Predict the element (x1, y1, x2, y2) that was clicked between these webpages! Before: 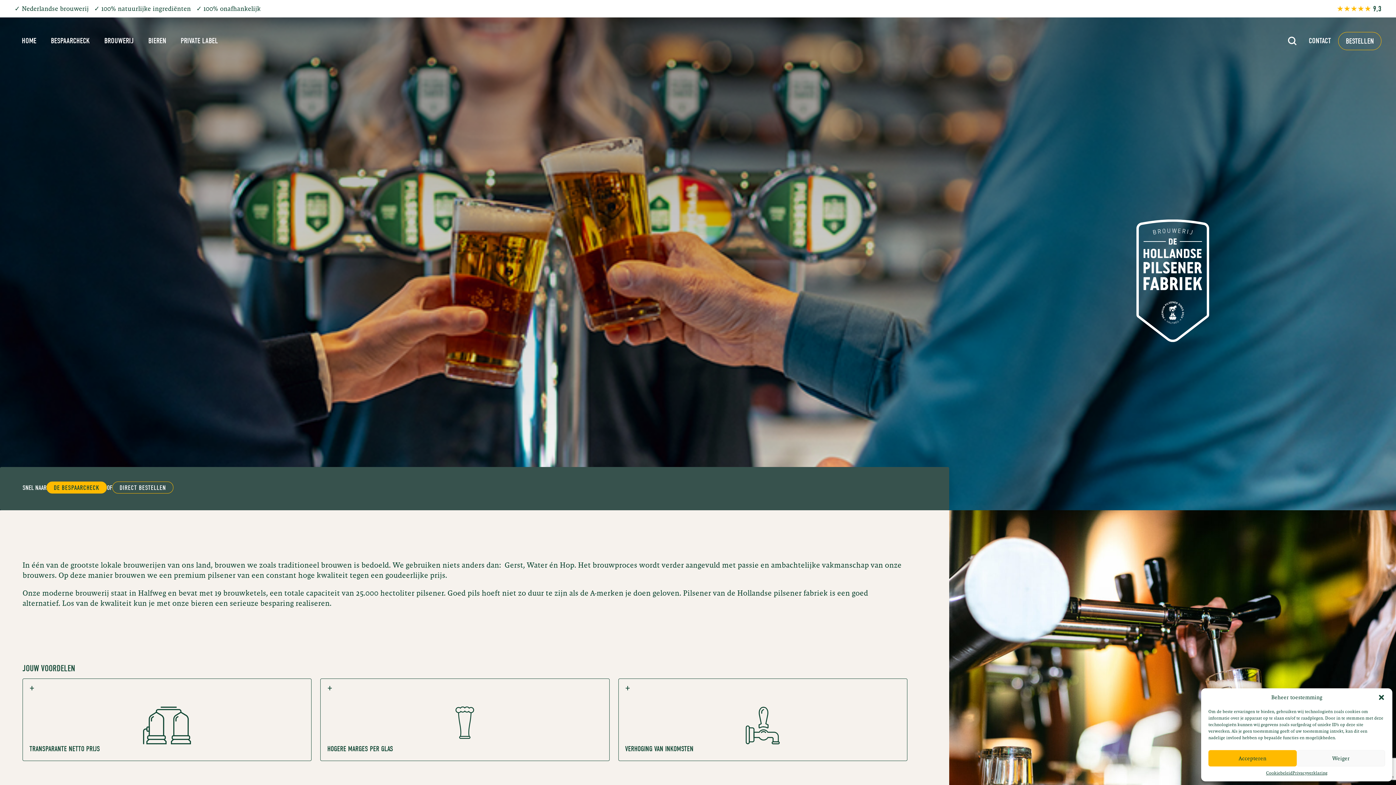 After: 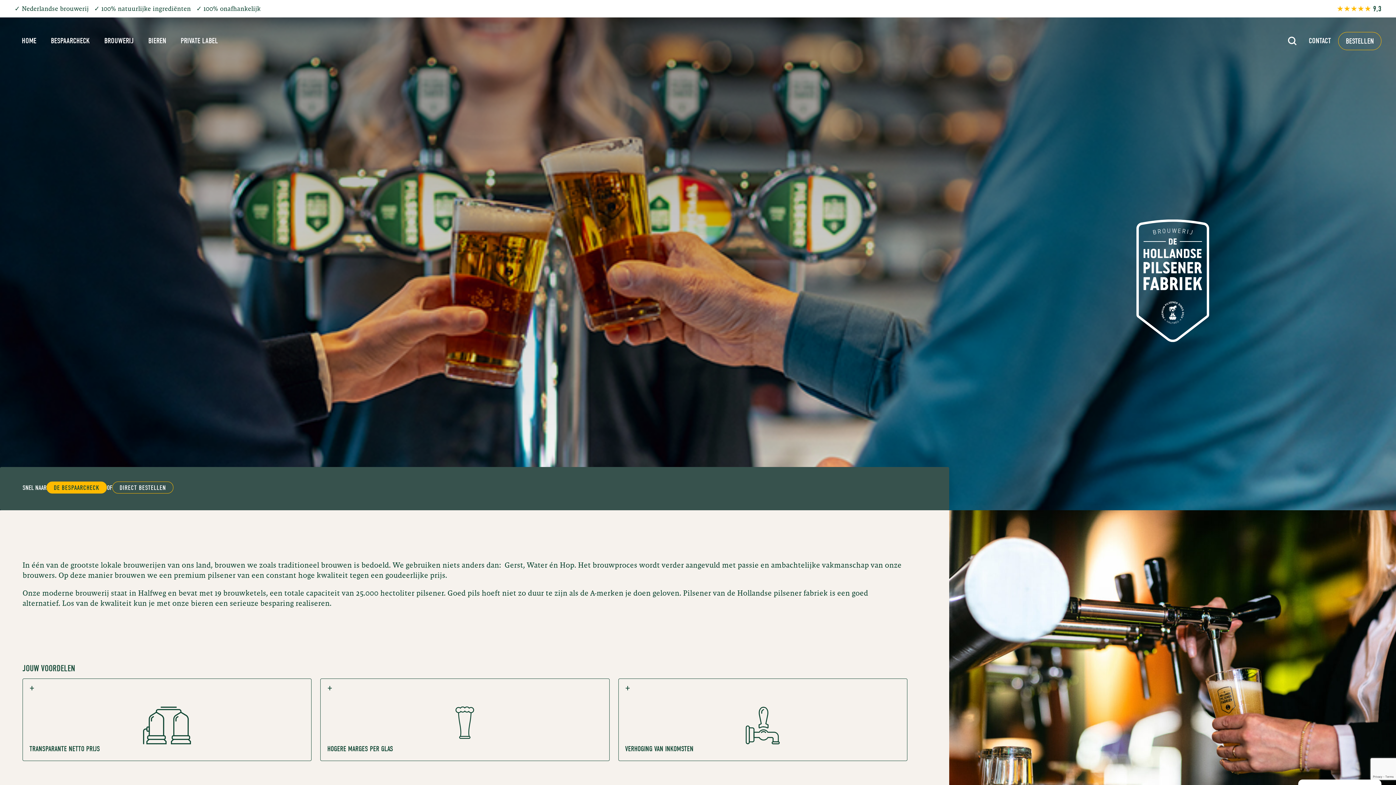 Action: bbox: (1297, 750, 1385, 766) label: Weiger